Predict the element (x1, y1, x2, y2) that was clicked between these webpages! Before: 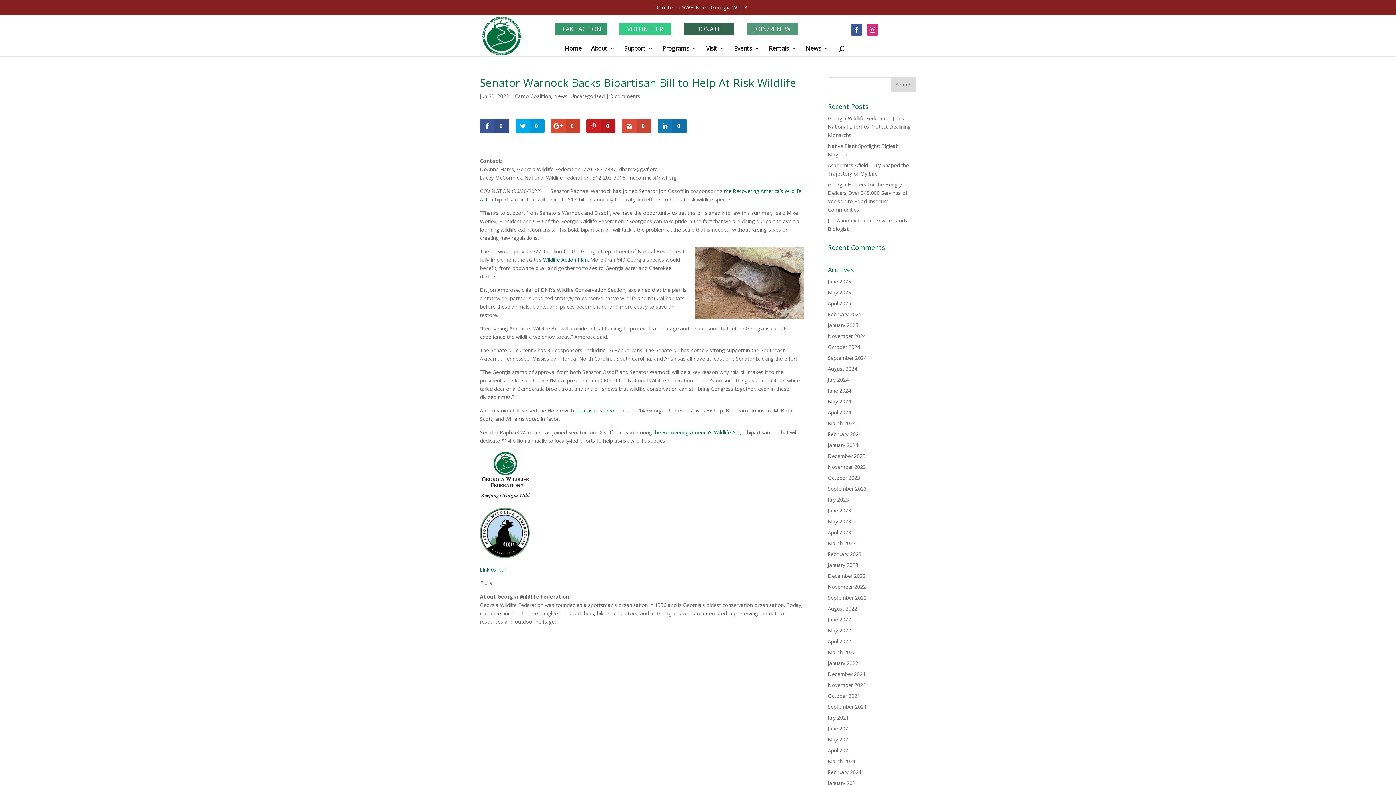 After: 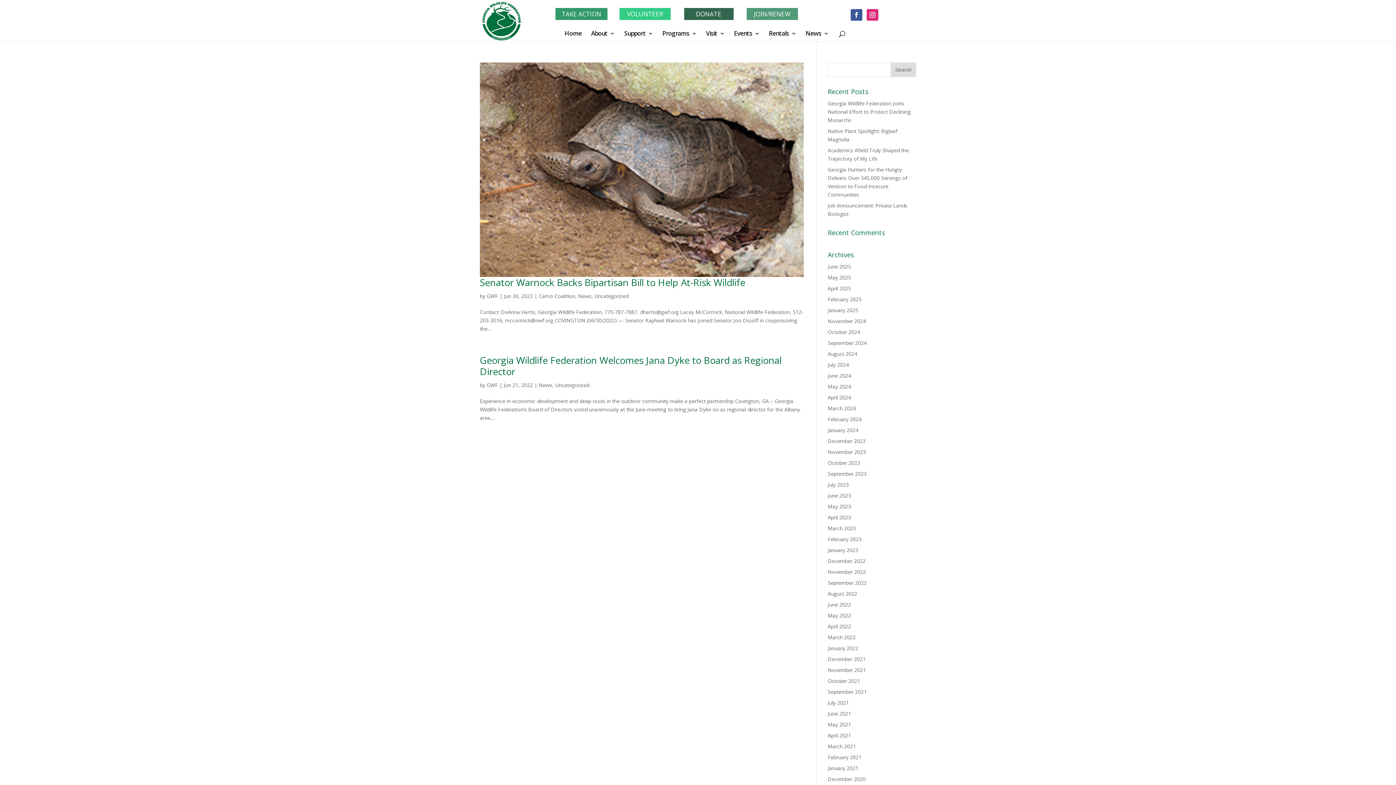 Action: label: June 2022 bbox: (828, 616, 851, 623)